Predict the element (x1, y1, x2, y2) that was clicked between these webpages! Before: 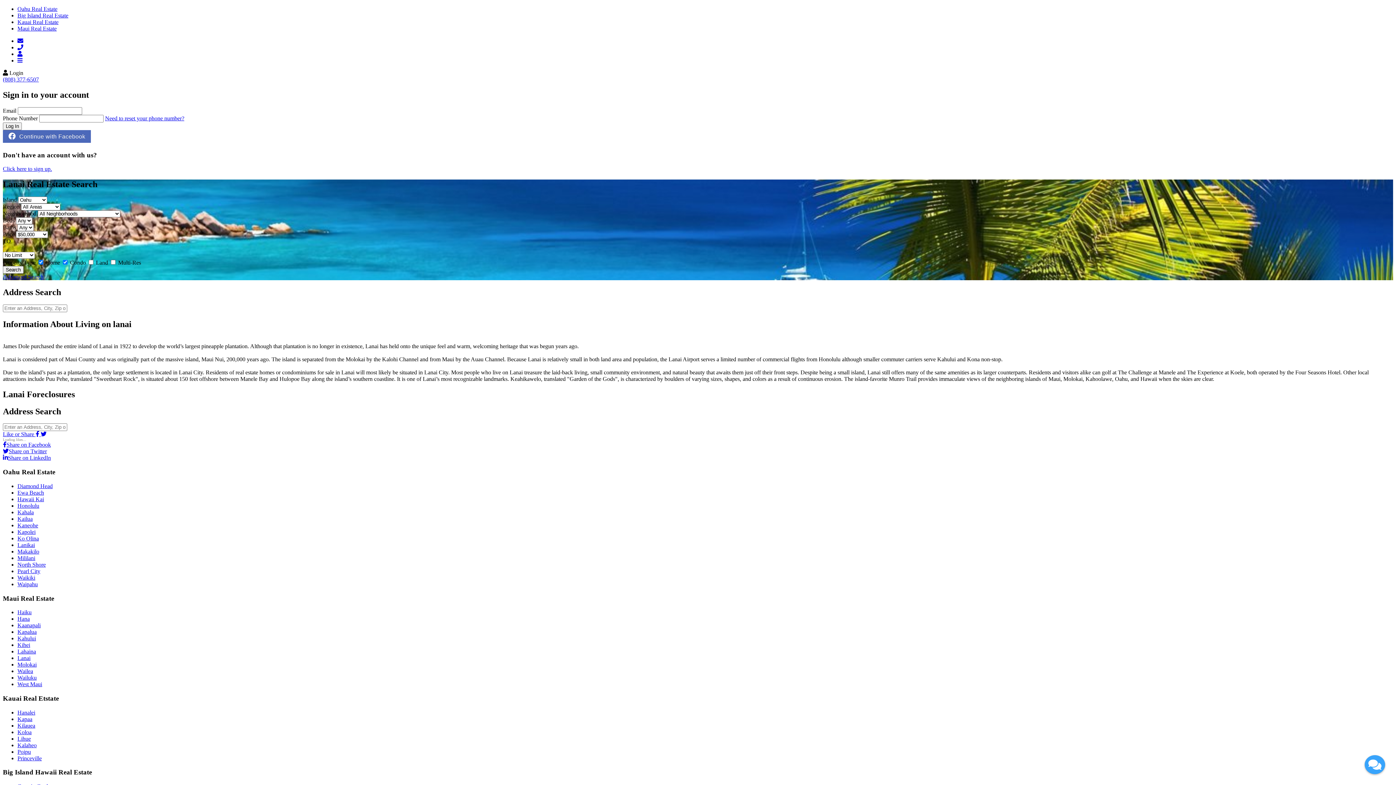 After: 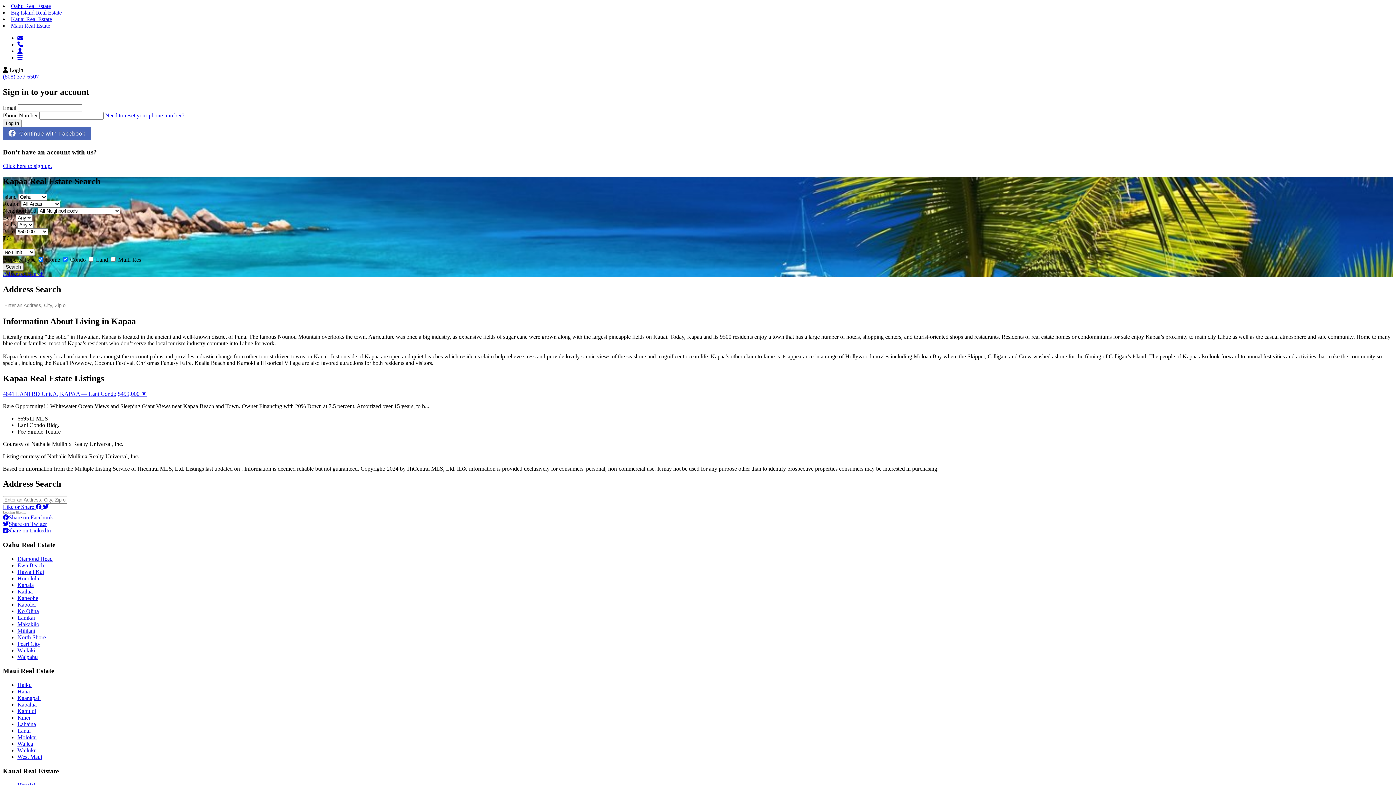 Action: bbox: (17, 716, 32, 722) label: Kapaa